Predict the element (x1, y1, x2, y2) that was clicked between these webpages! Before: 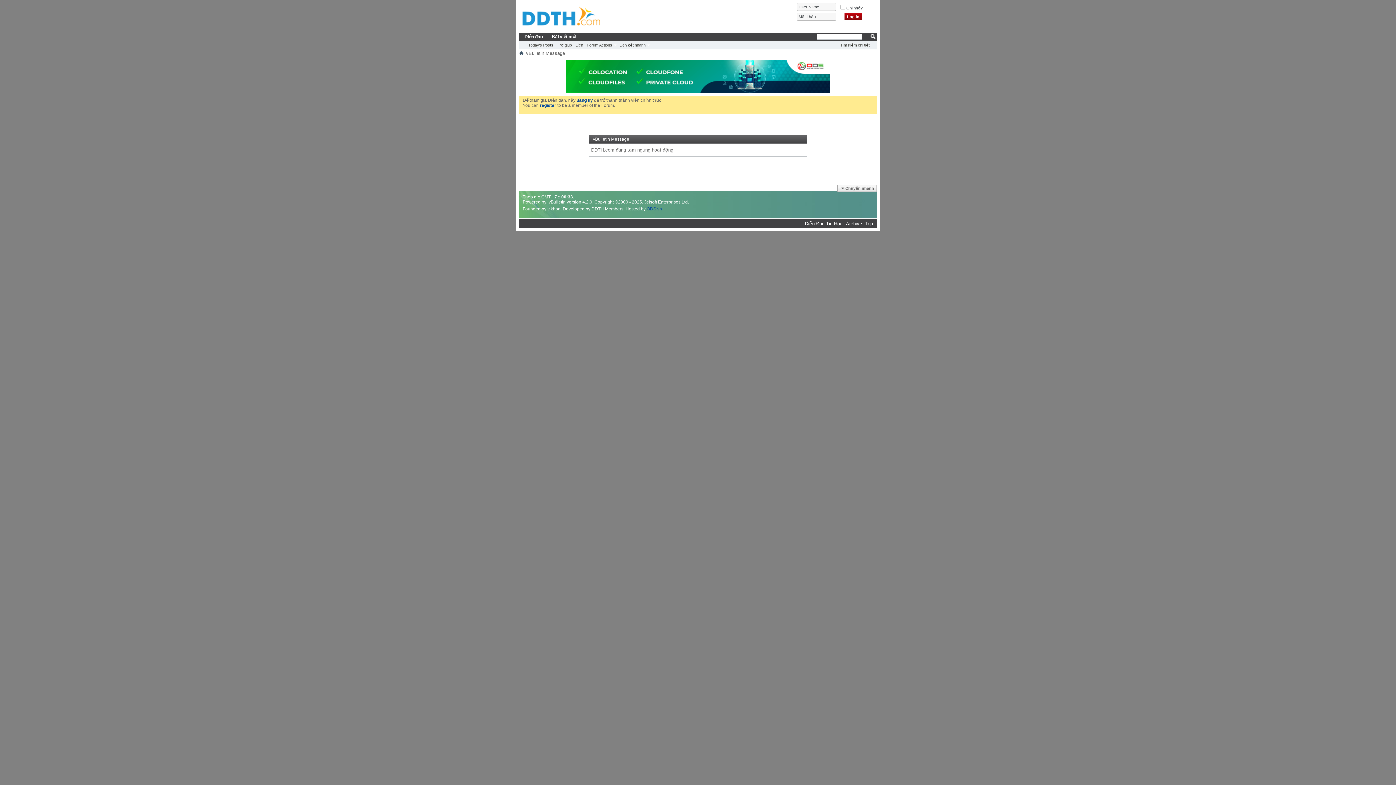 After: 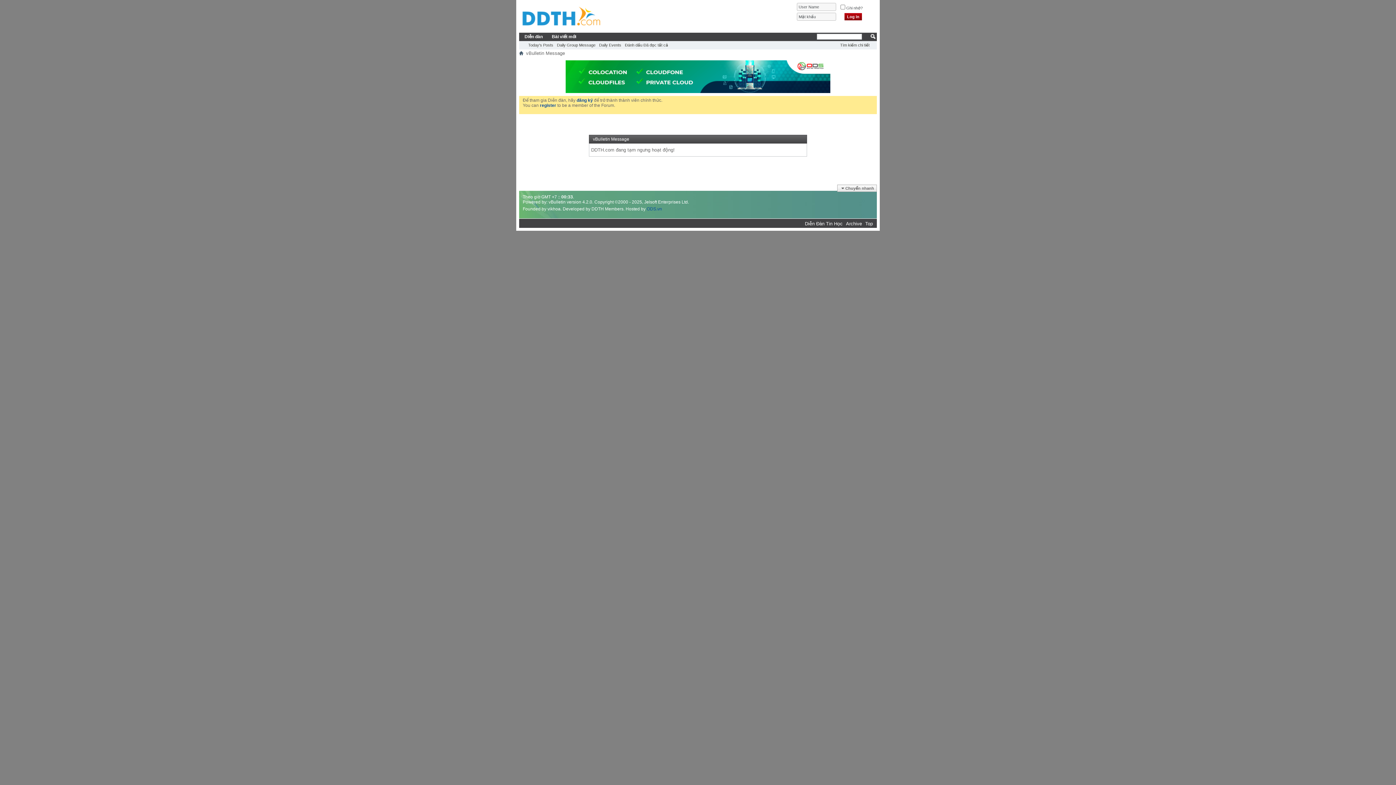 Action: bbox: (548, 32, 580, 41) label: Bài viết mới